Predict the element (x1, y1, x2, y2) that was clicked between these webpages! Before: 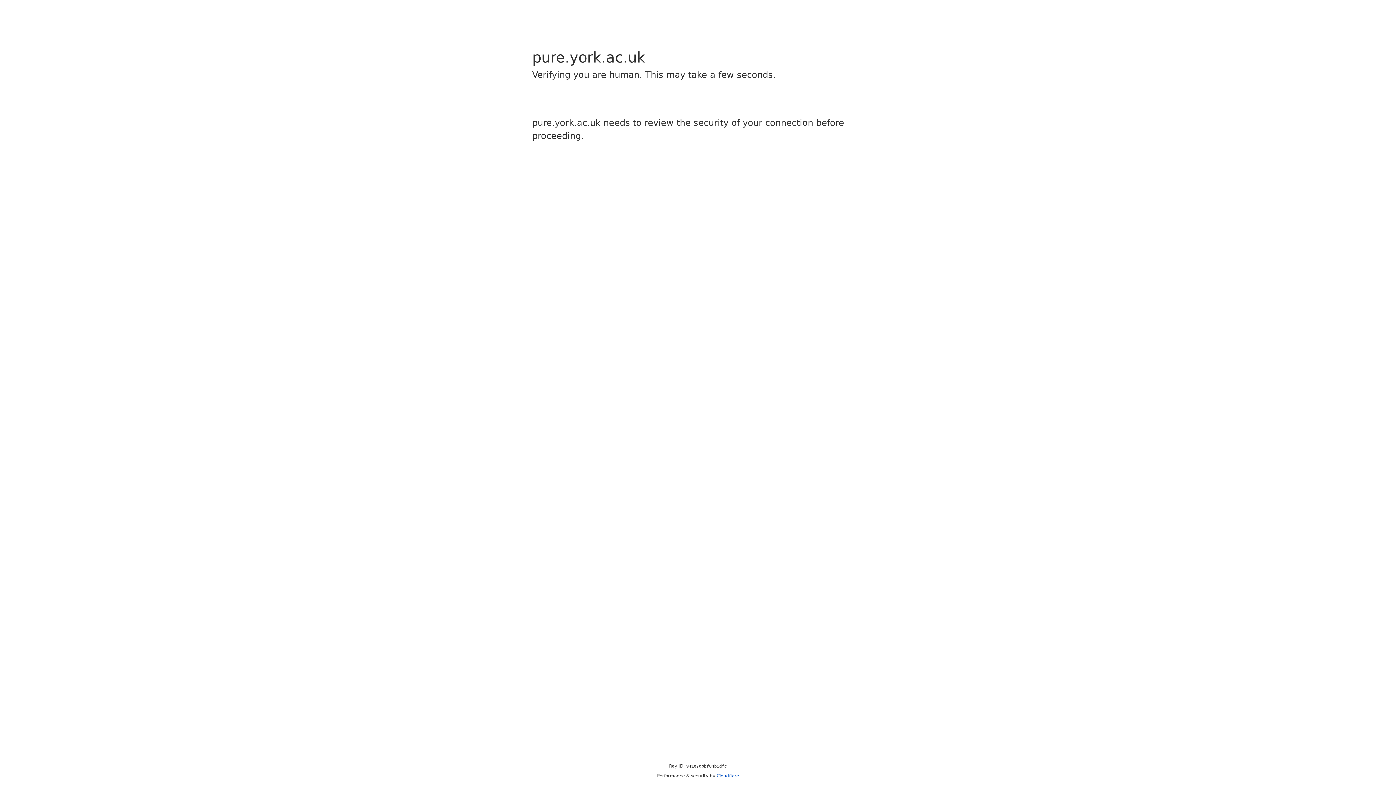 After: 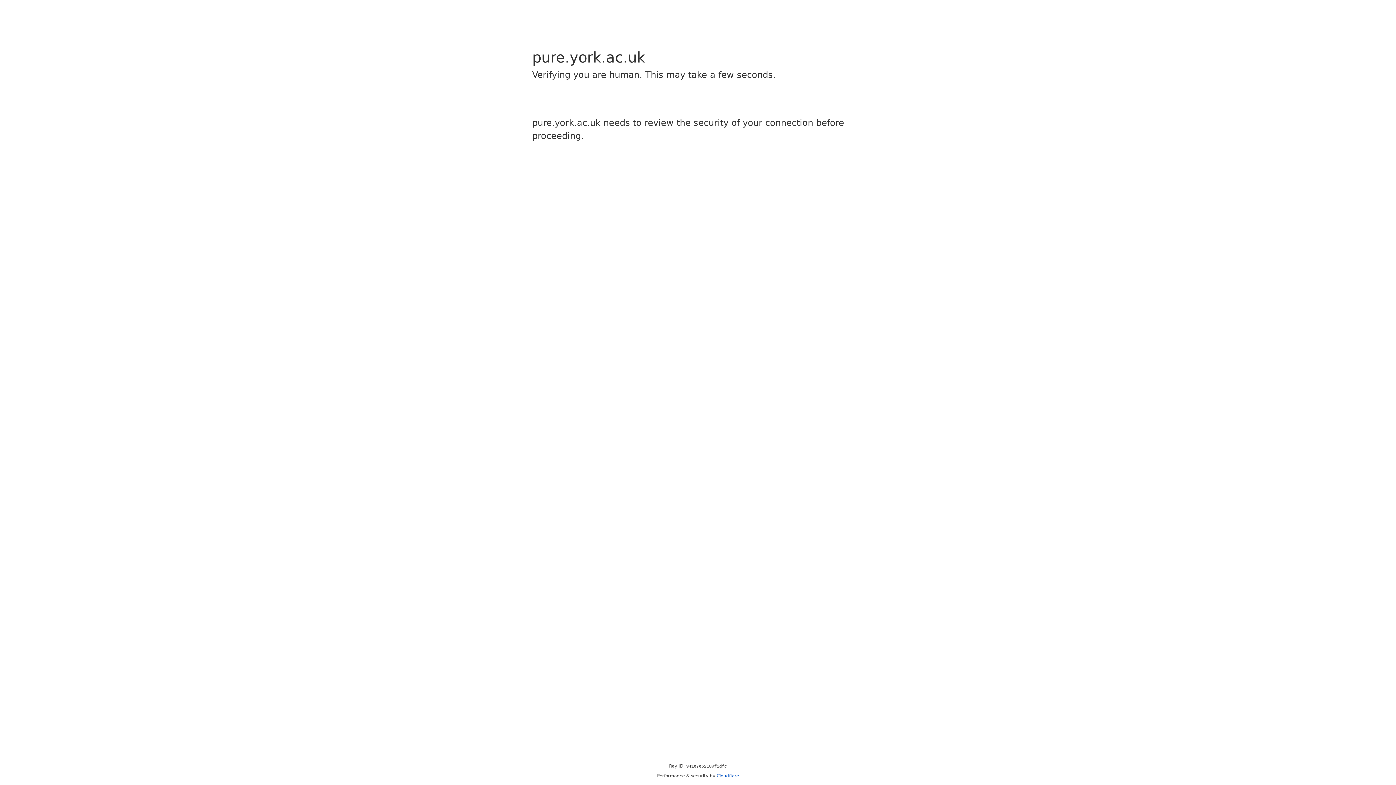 Action: label: Cloudflare bbox: (716, 773, 739, 778)